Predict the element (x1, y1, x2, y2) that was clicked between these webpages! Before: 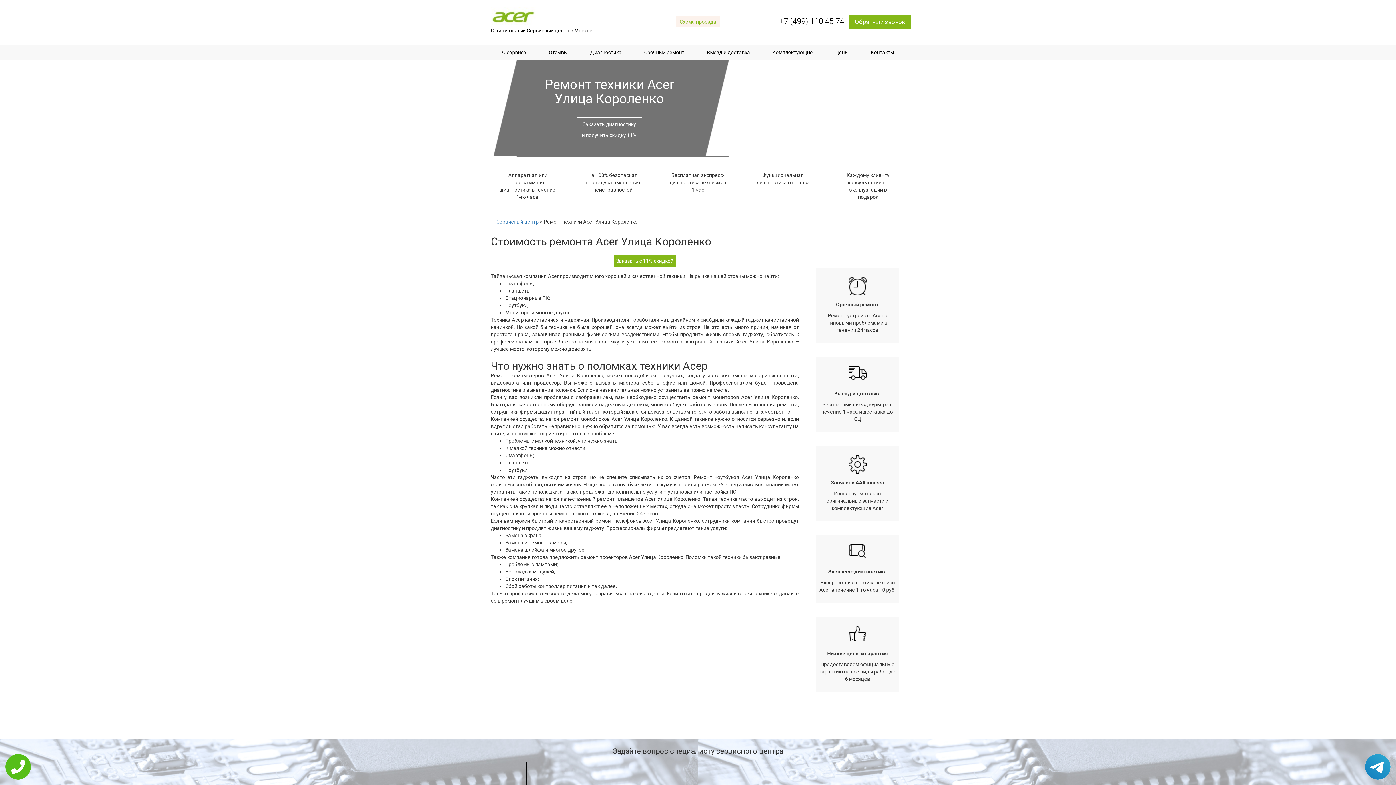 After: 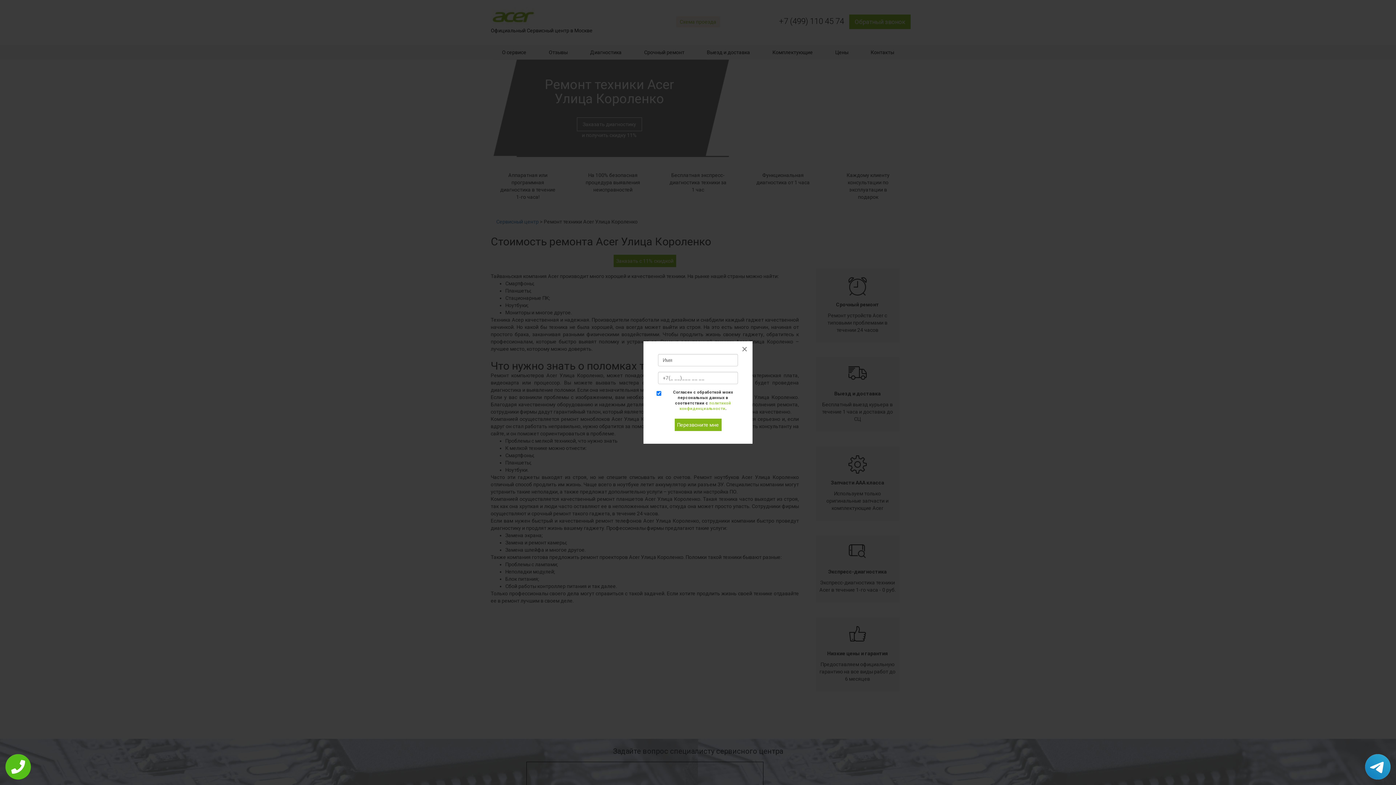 Action: bbox: (849, 14, 910, 29) label: Обратный звонок